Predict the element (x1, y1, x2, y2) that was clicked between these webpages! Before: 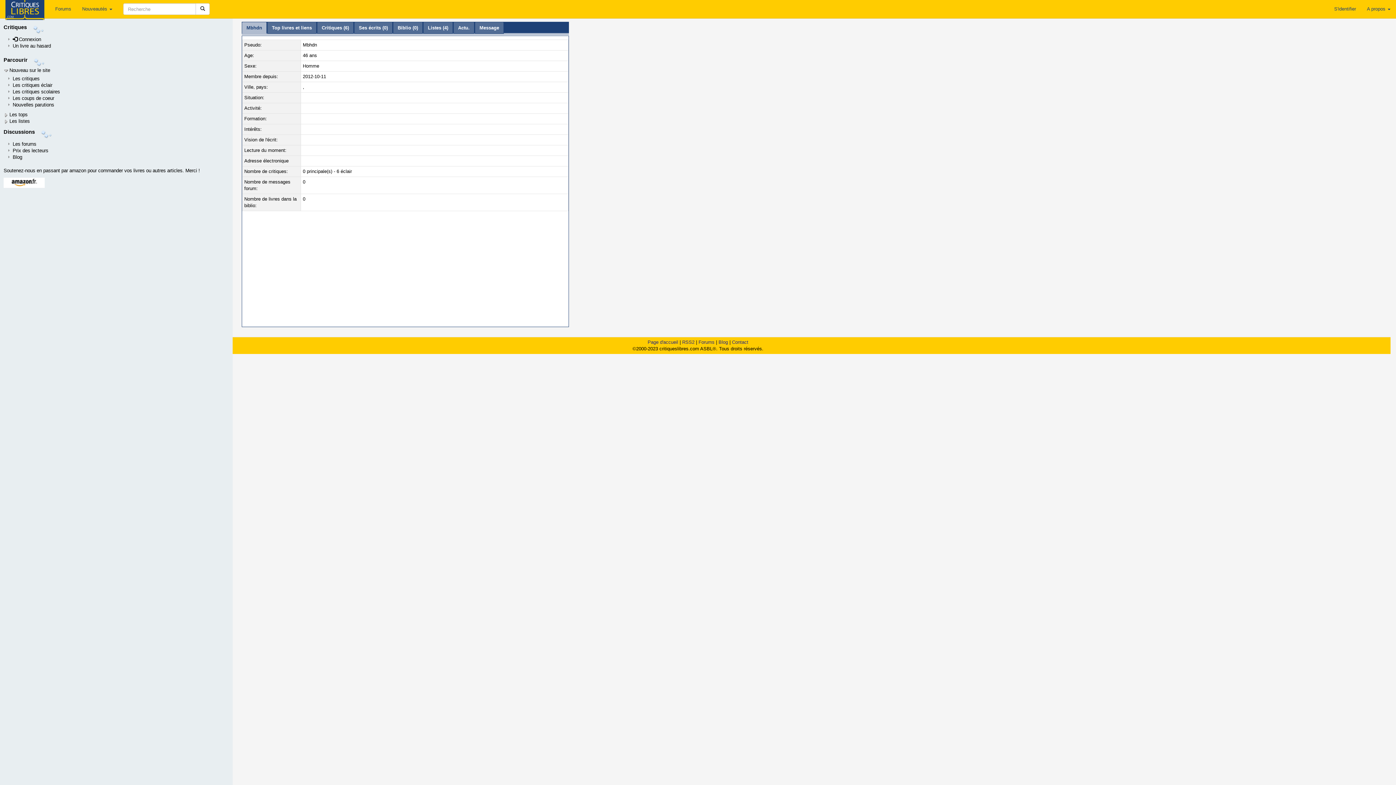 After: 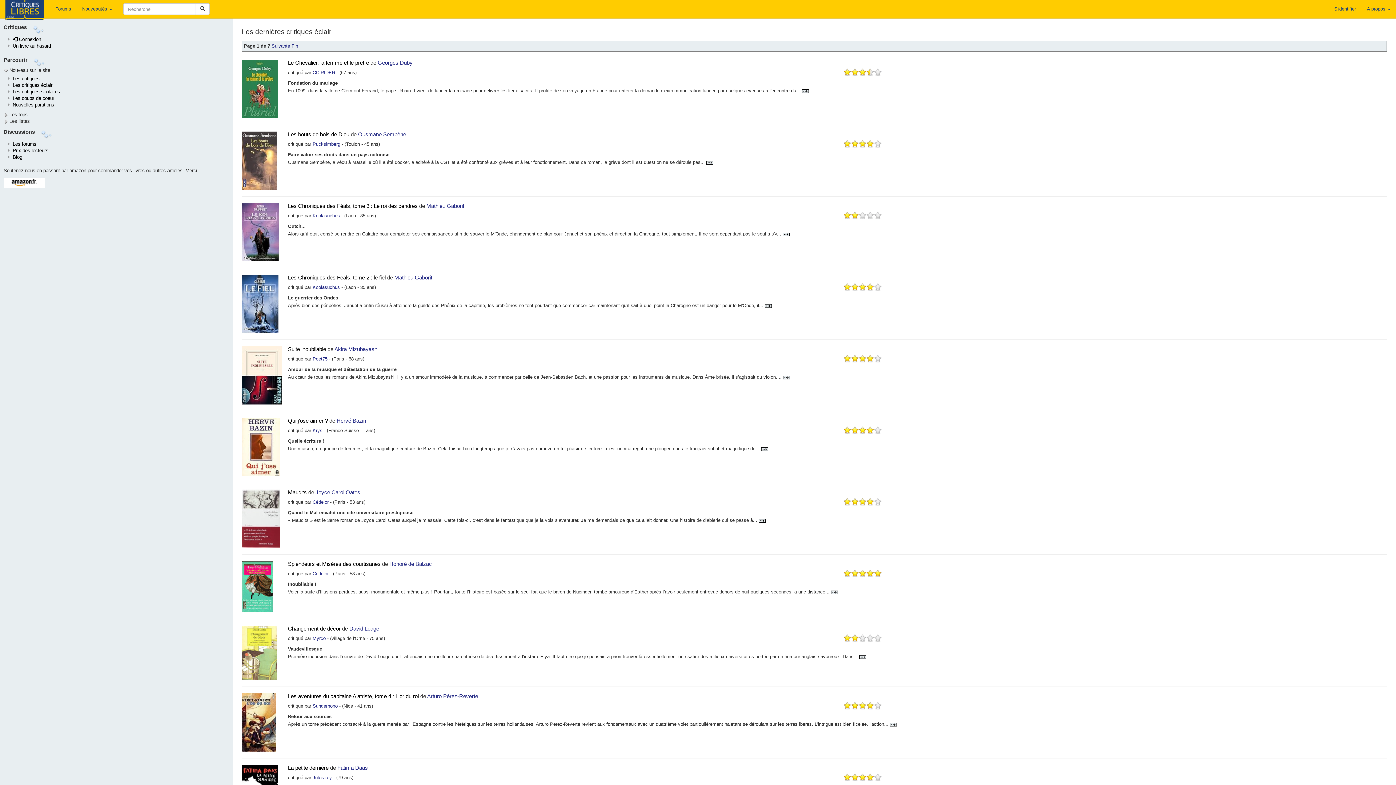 Action: label: Les critiques éclair bbox: (12, 82, 52, 88)